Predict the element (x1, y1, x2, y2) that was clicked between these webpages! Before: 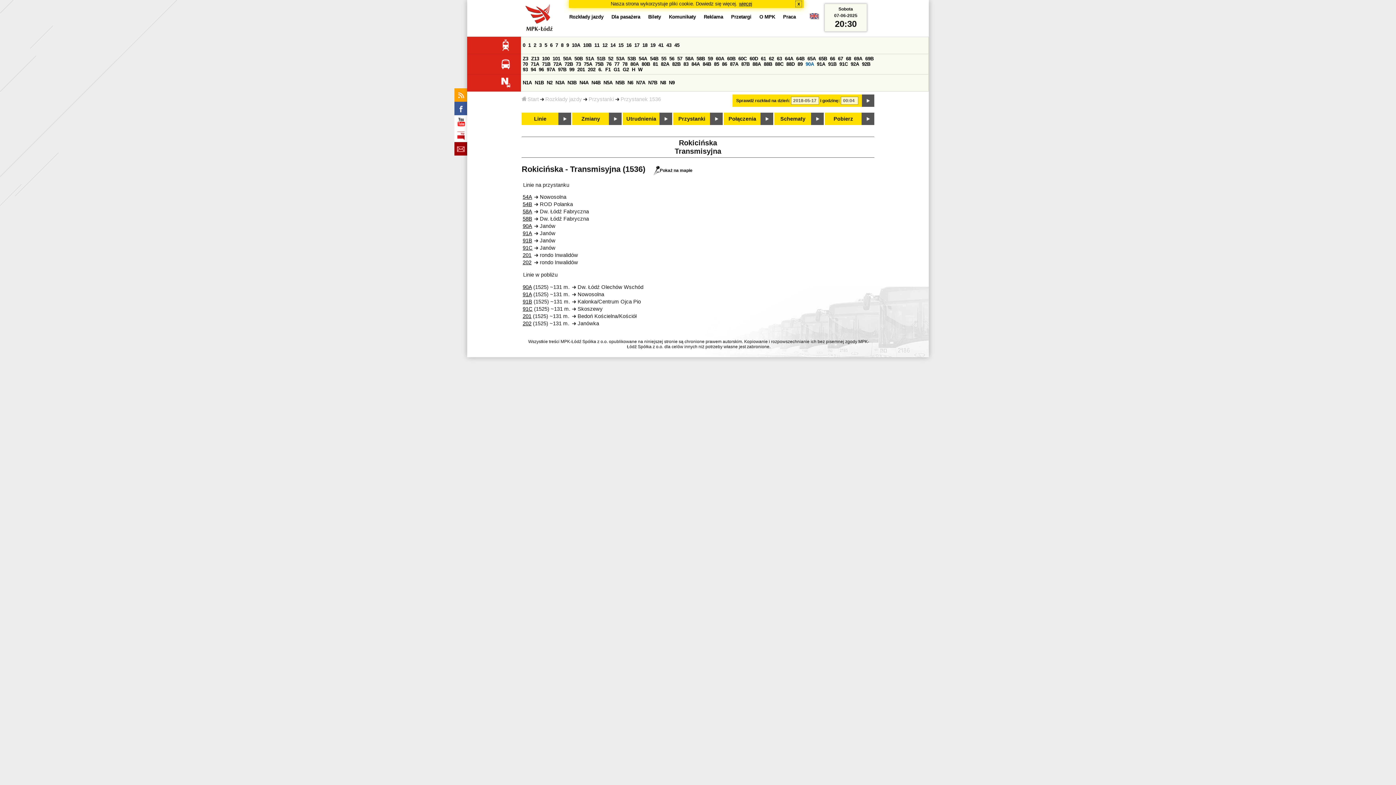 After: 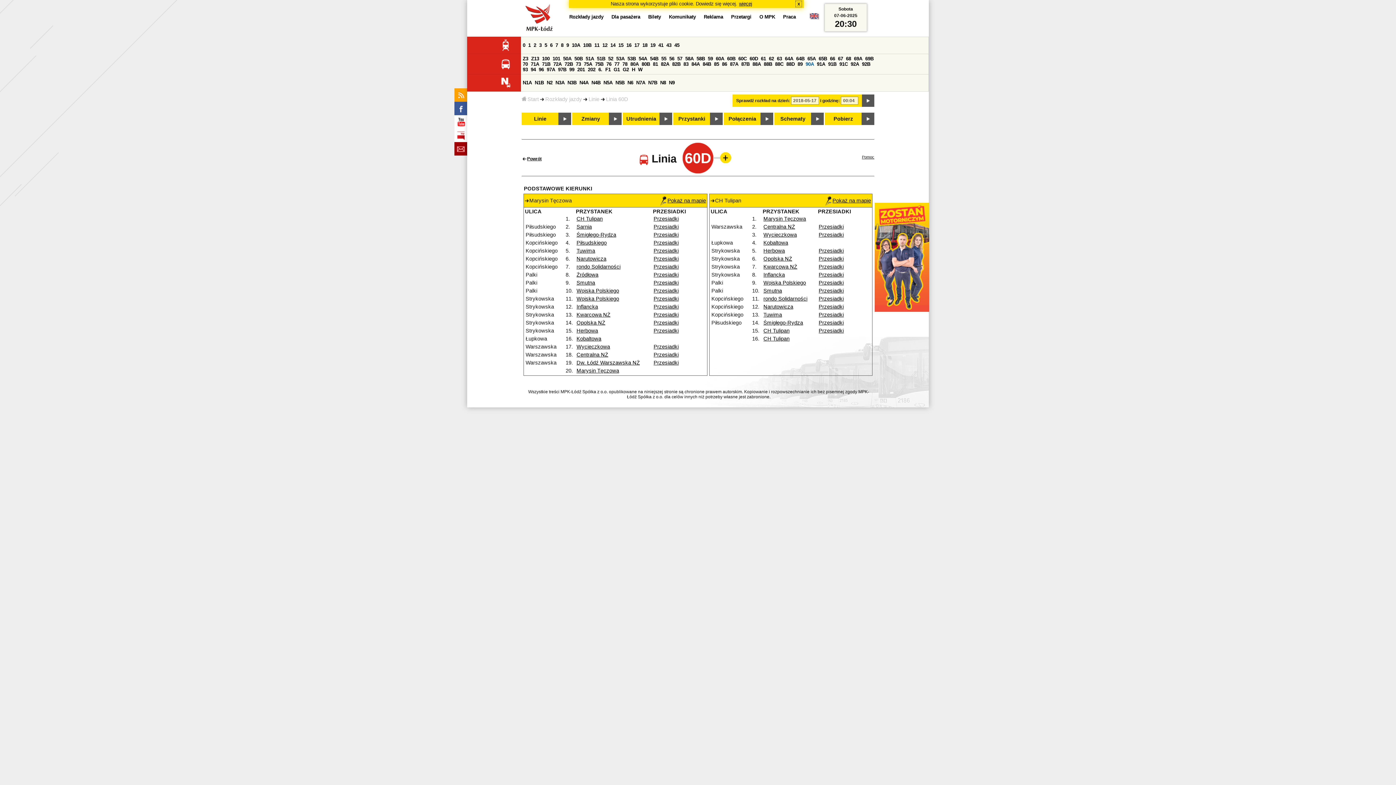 Action: bbox: (749, 56, 758, 61) label: 60D